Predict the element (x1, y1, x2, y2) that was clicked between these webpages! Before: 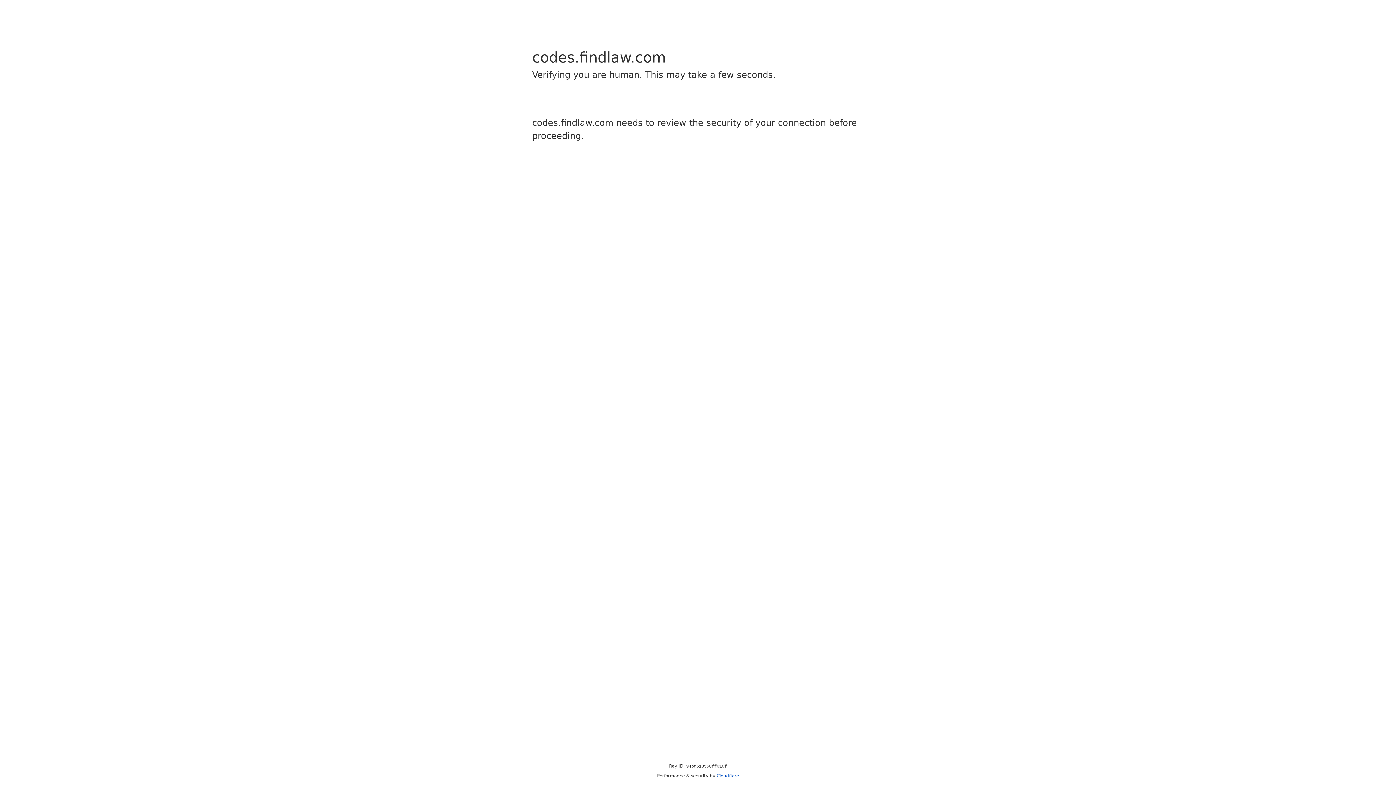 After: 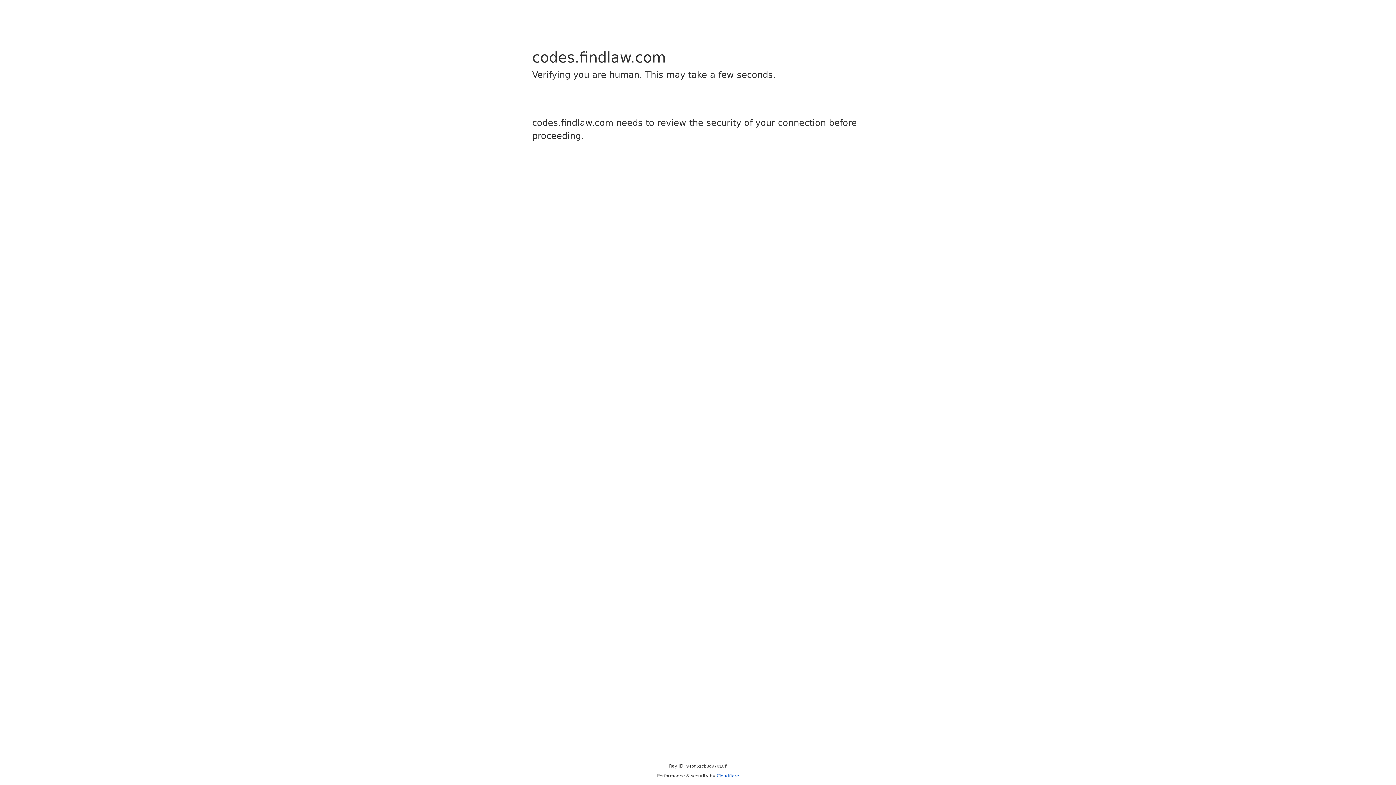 Action: label: Cloudflare bbox: (716, 773, 739, 778)